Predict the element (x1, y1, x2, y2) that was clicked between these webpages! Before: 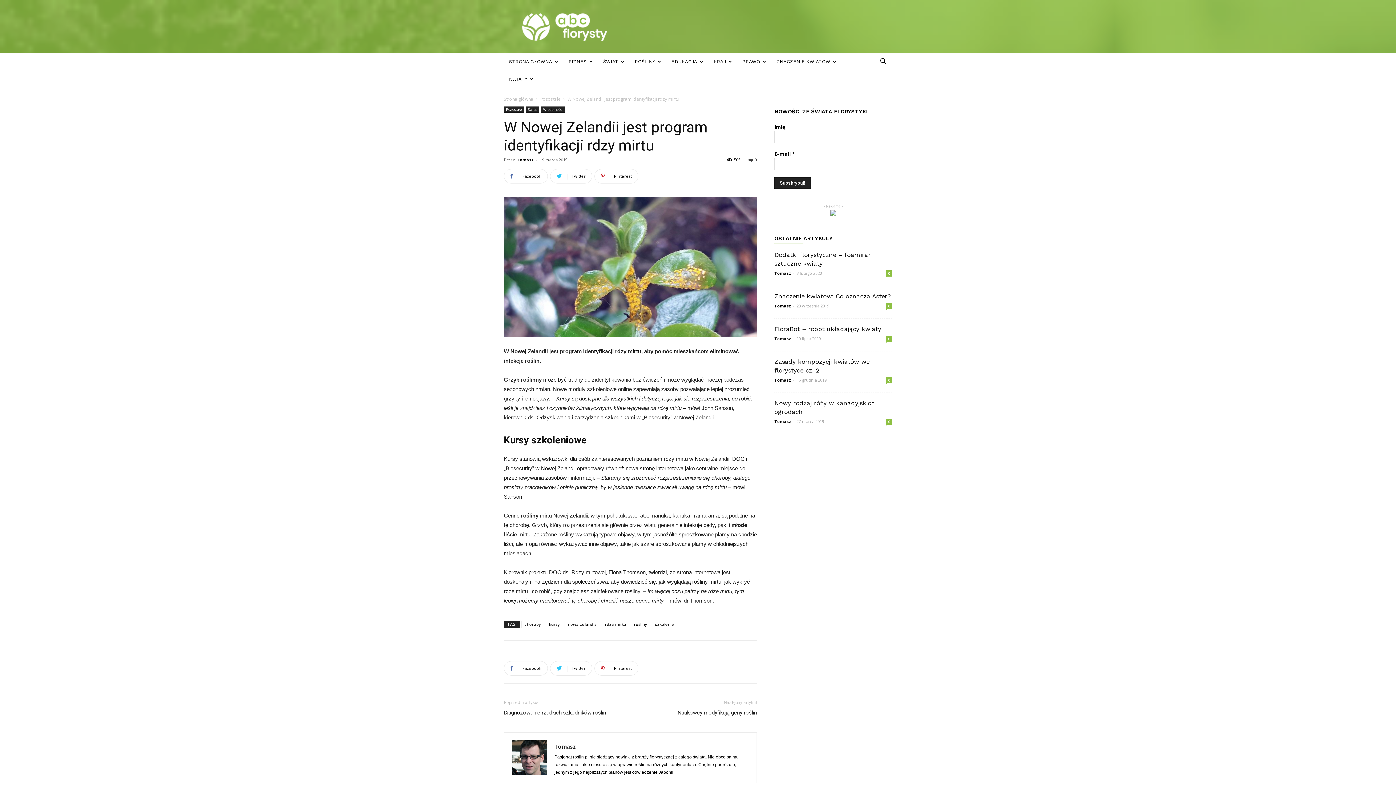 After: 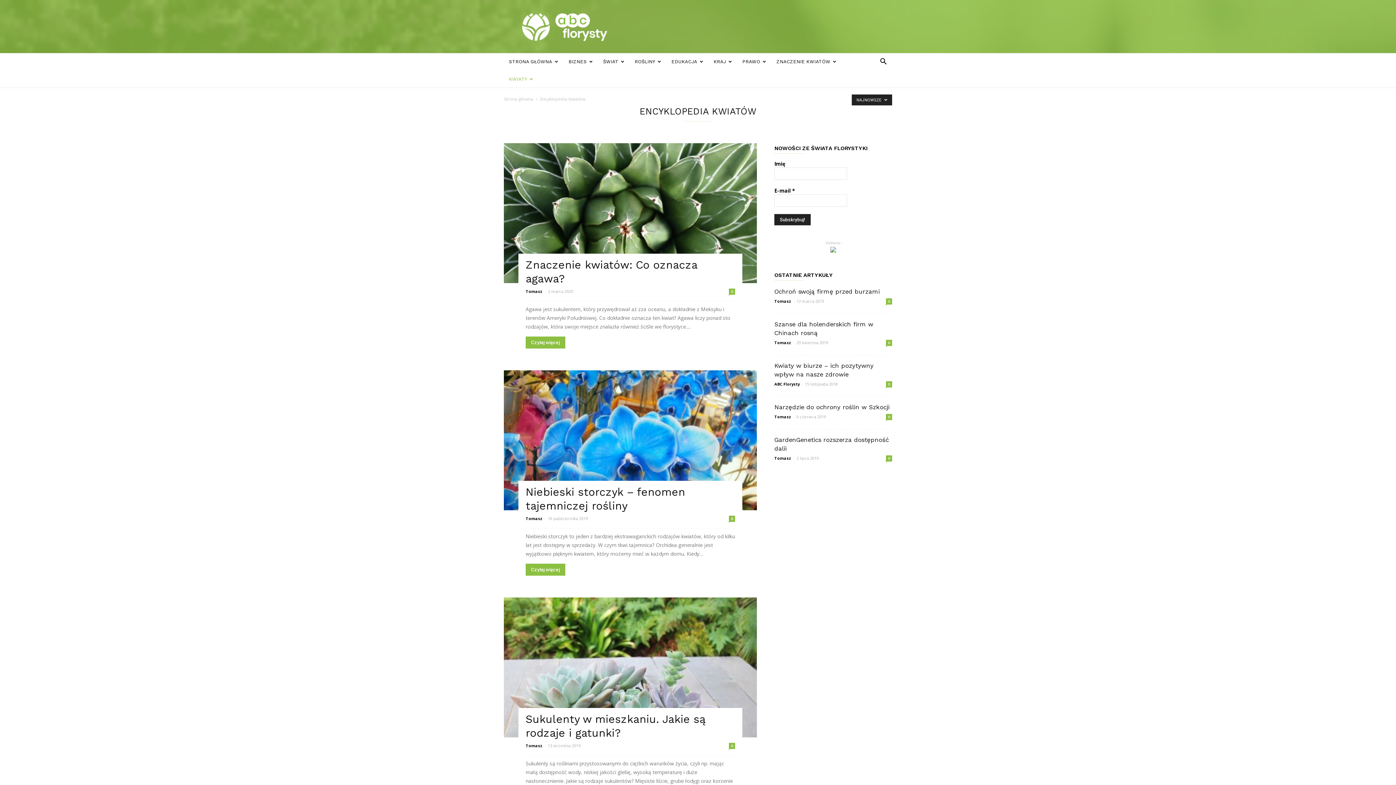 Action: bbox: (504, 70, 538, 88) label: KWIATY